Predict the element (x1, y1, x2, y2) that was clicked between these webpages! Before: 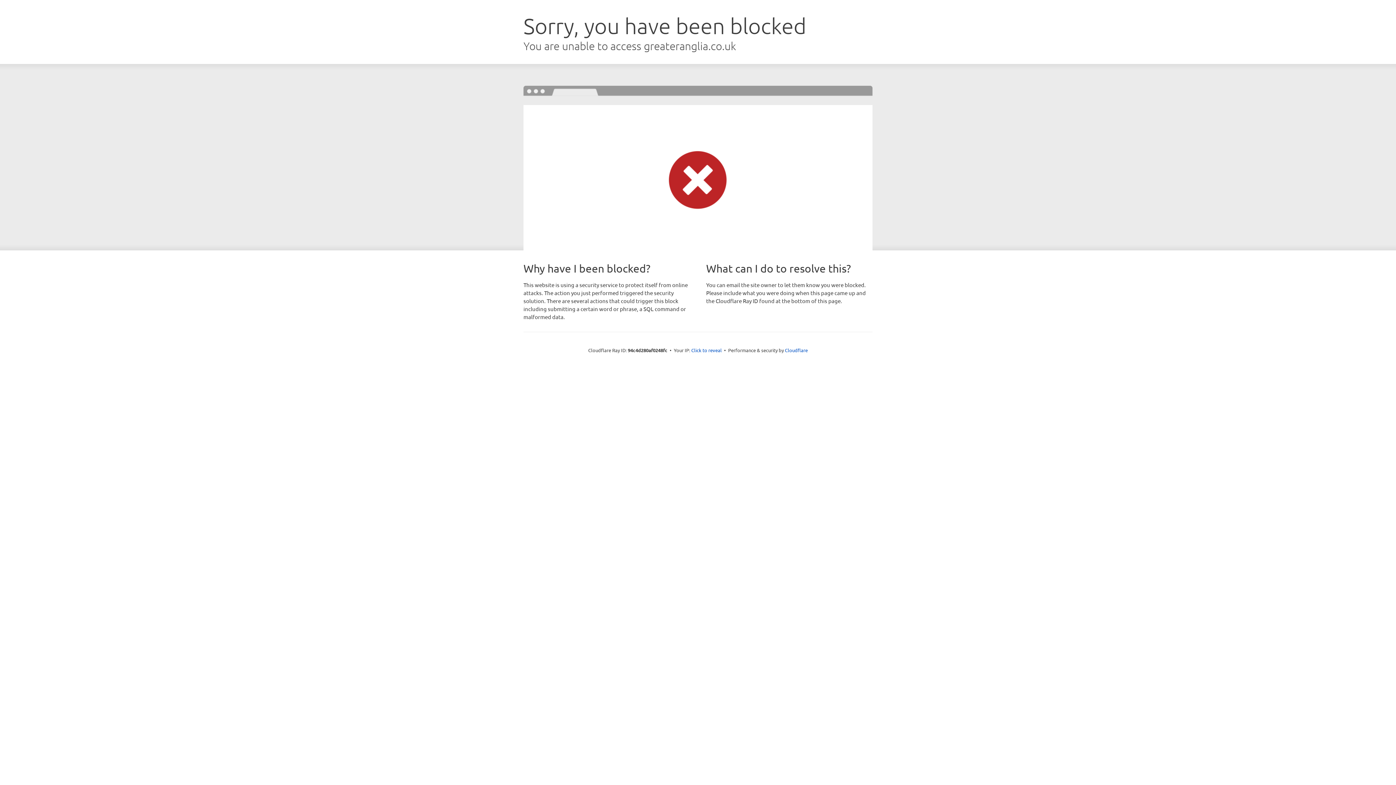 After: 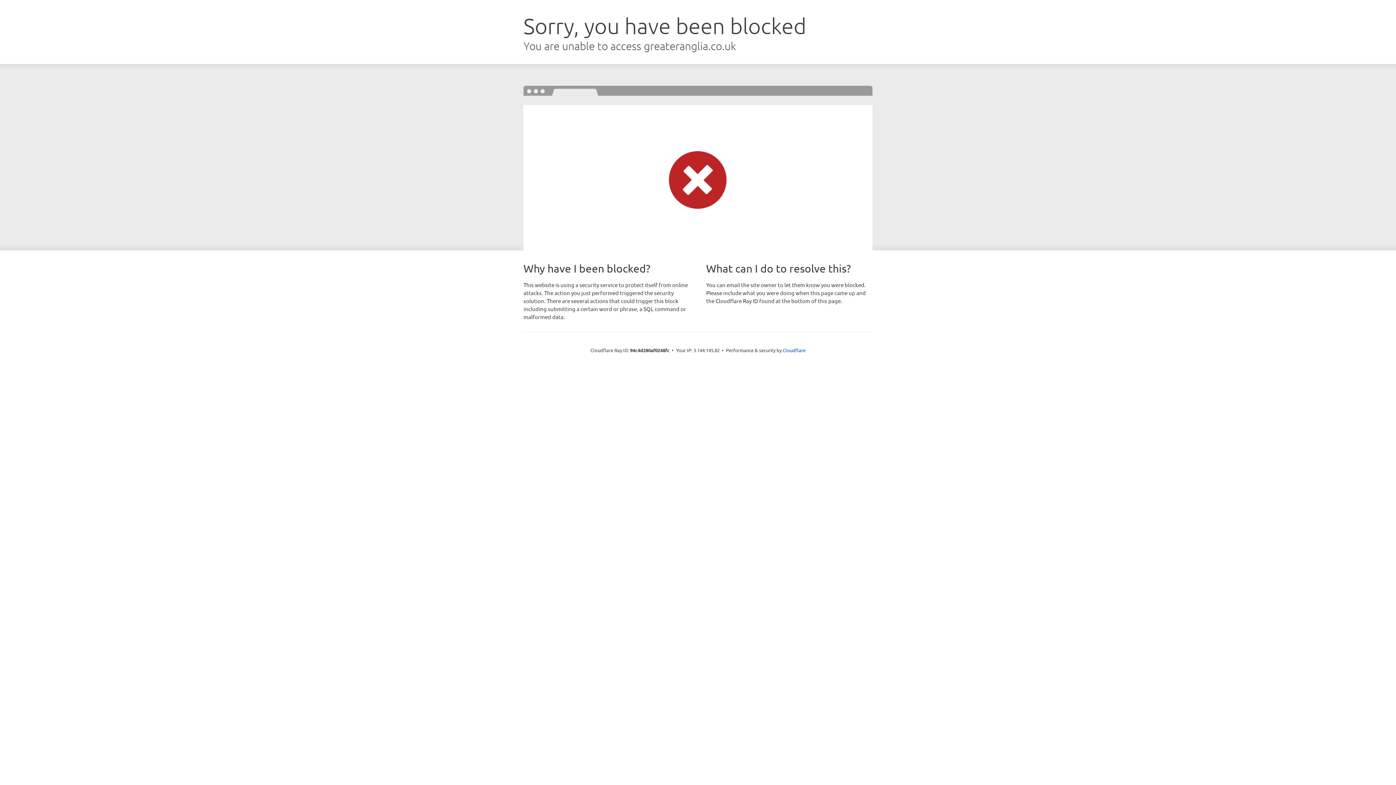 Action: bbox: (691, 346, 722, 353) label: Click to reveal